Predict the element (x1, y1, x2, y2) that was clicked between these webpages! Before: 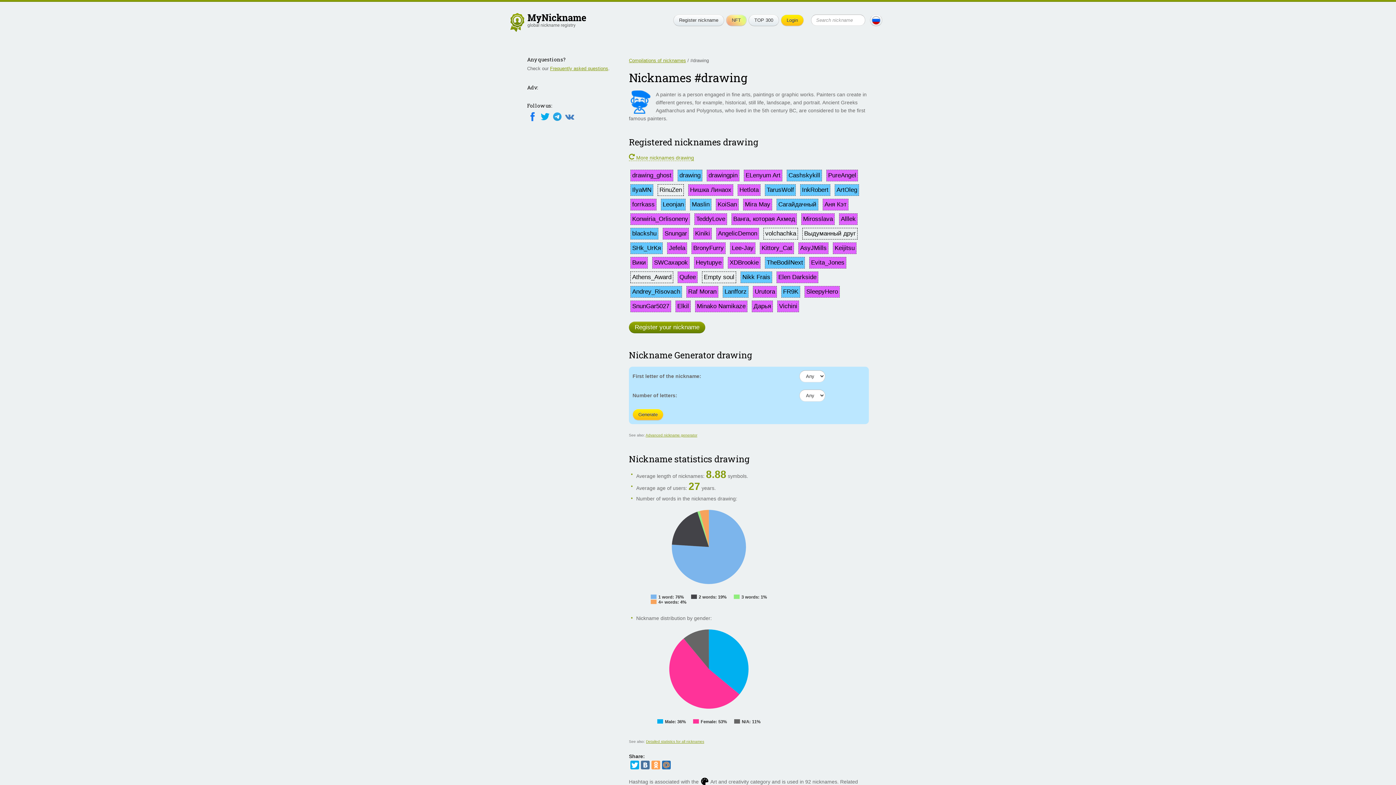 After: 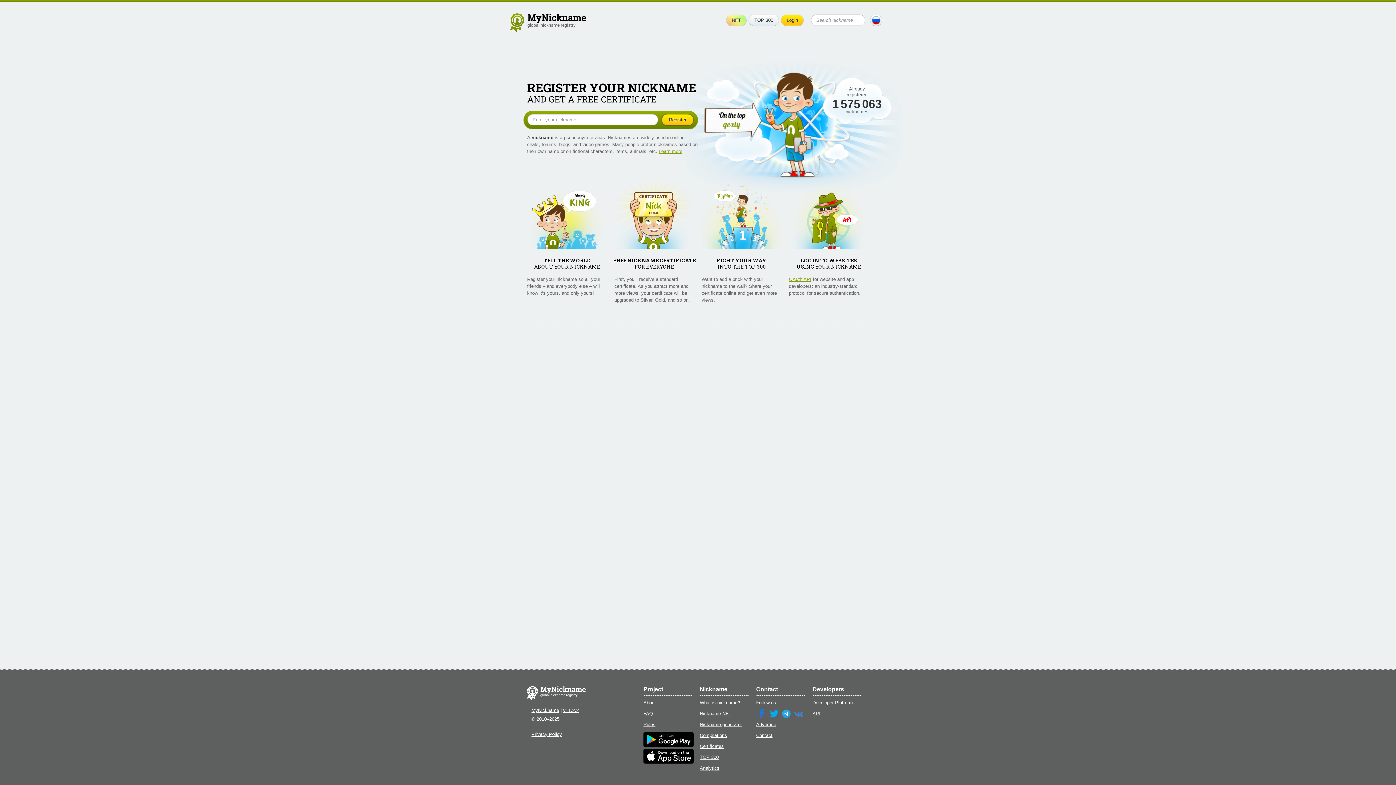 Action: bbox: (673, 14, 724, 26) label: Register nickname